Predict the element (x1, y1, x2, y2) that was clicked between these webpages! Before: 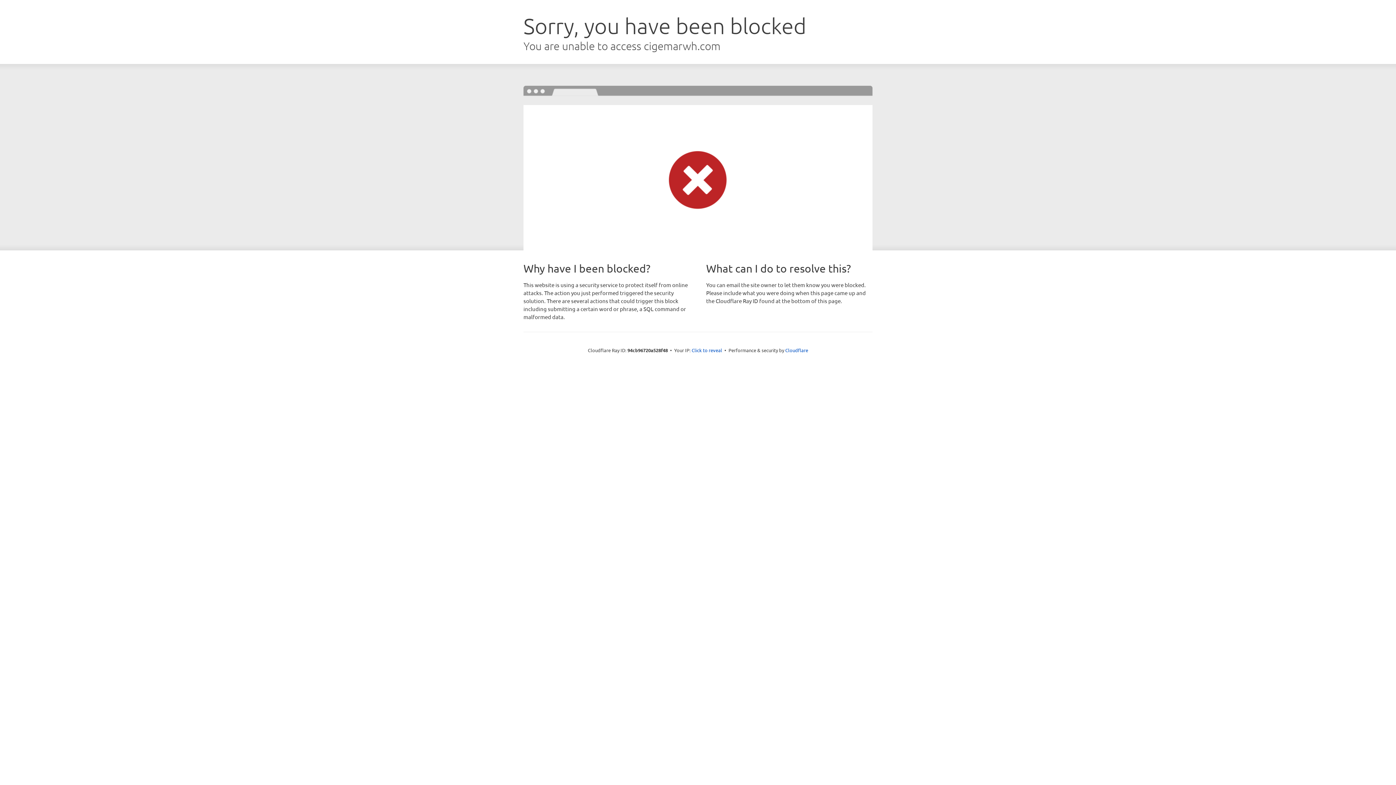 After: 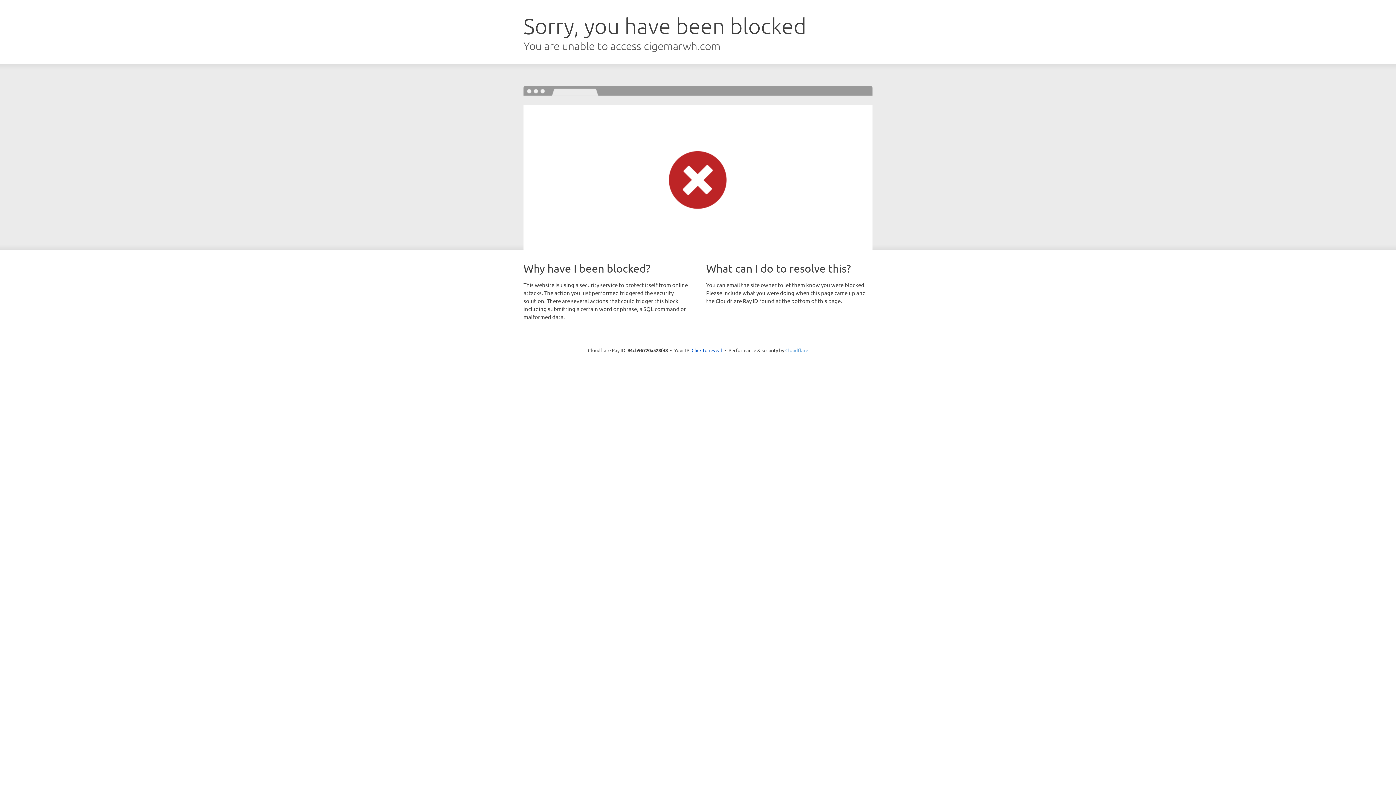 Action: bbox: (785, 347, 808, 353) label: Cloudflare